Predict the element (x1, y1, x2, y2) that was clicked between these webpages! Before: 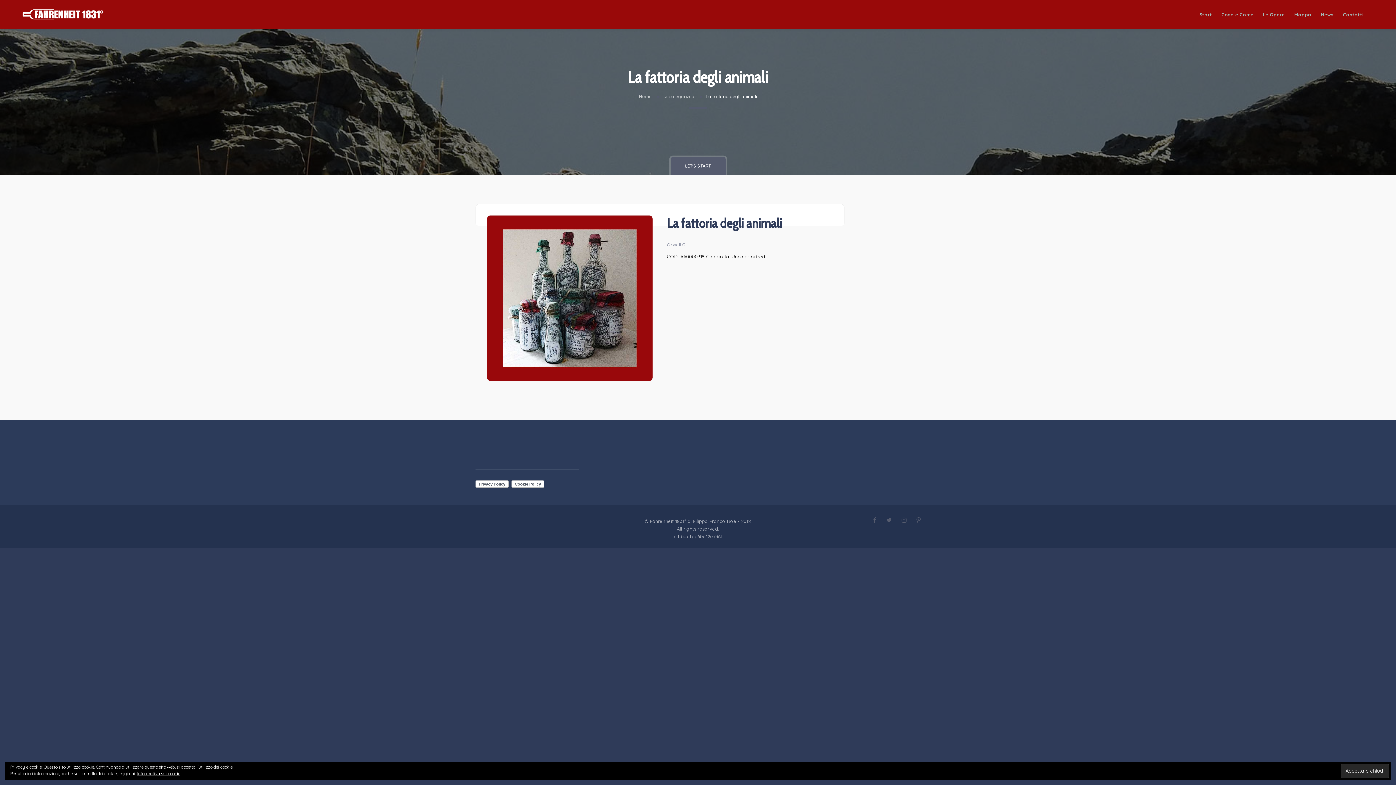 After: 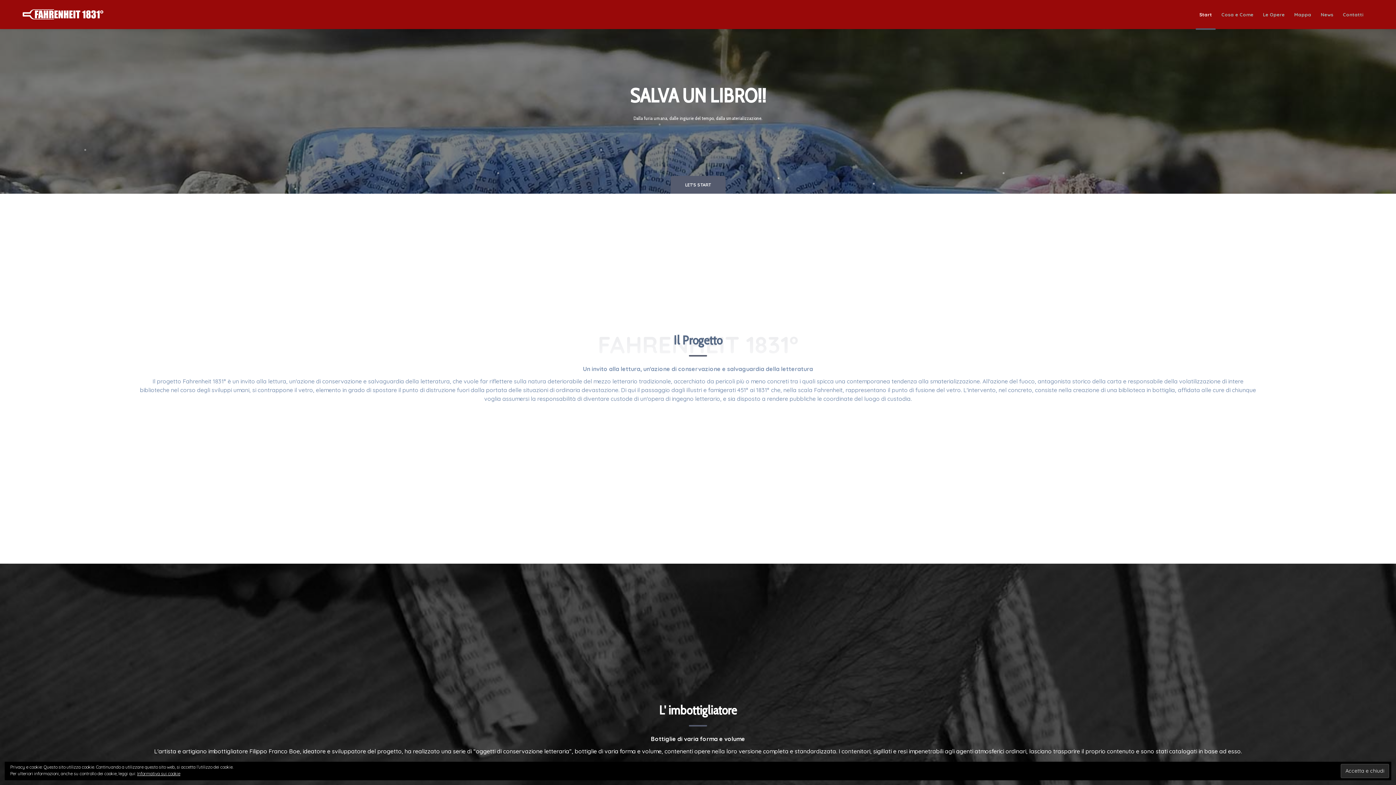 Action: label: Home bbox: (633, 93, 657, 100)